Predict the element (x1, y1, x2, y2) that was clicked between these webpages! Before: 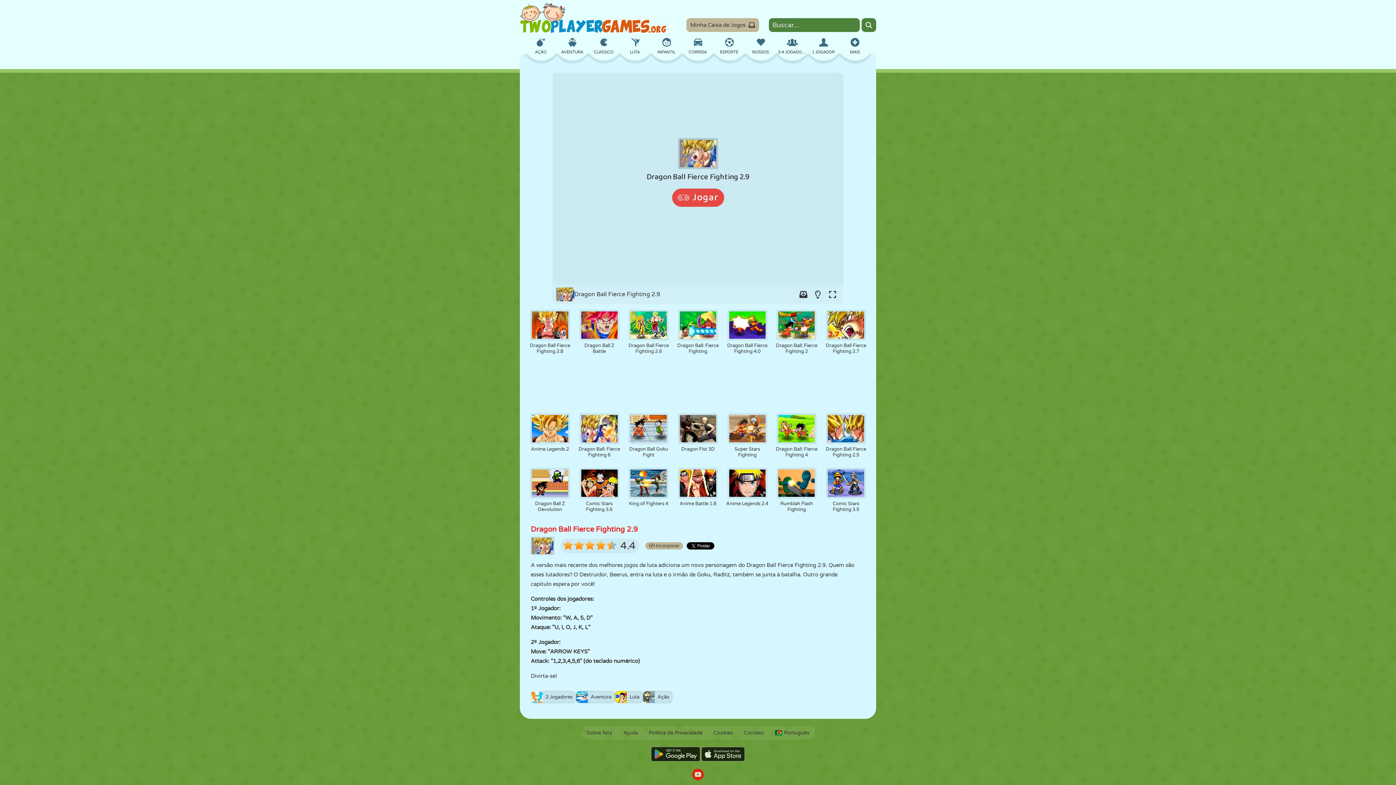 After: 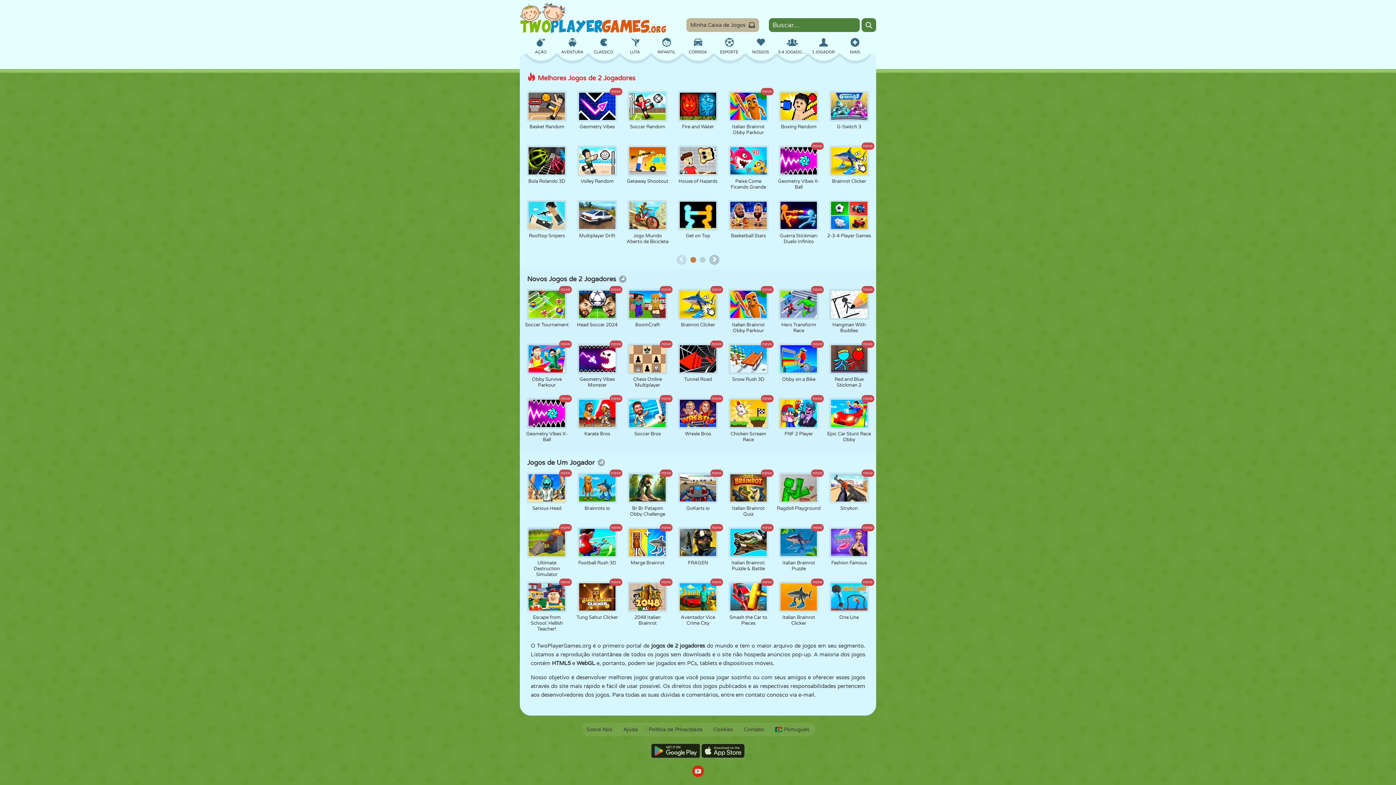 Action: bbox: (520, 2, 666, 33)